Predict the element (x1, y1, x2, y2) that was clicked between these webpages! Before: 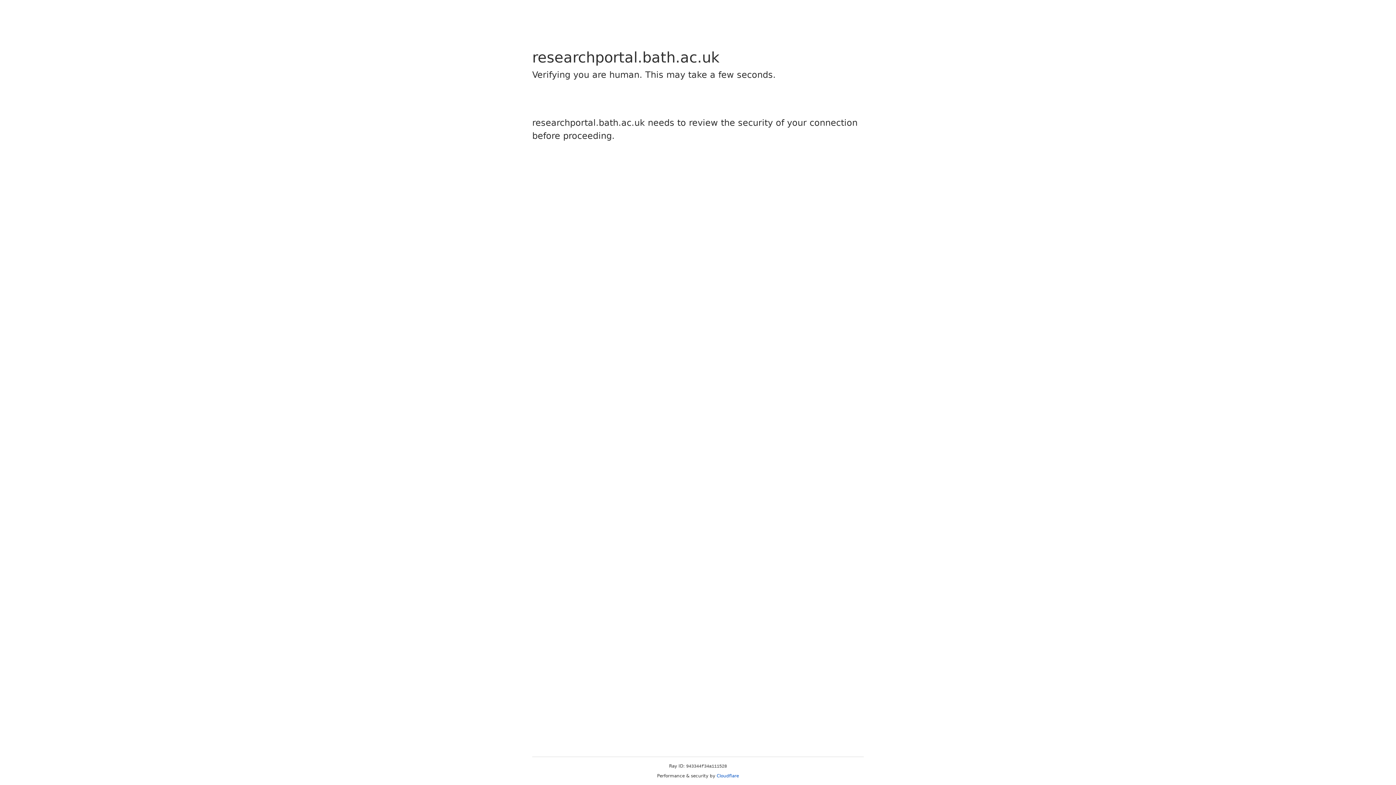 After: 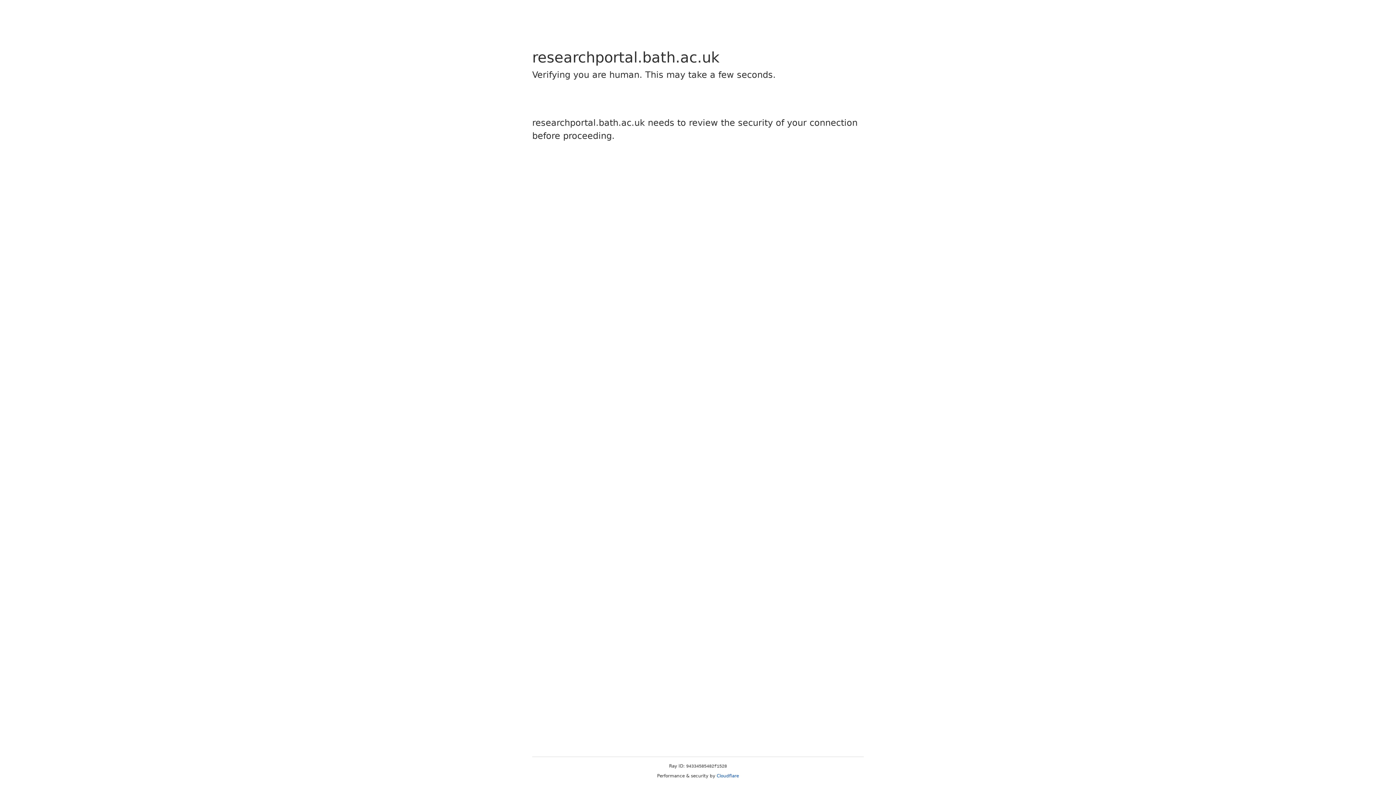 Action: bbox: (716, 773, 739, 778) label: Cloudflare